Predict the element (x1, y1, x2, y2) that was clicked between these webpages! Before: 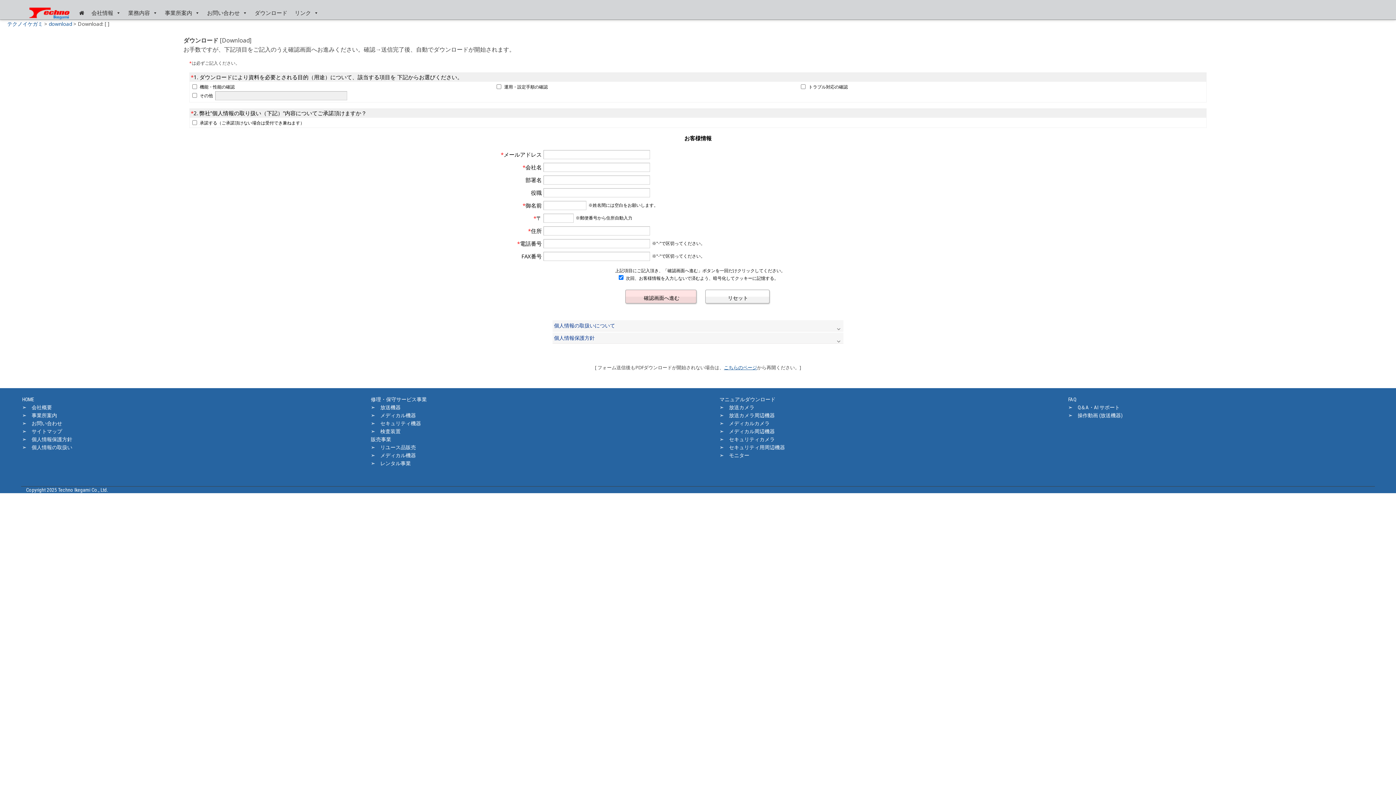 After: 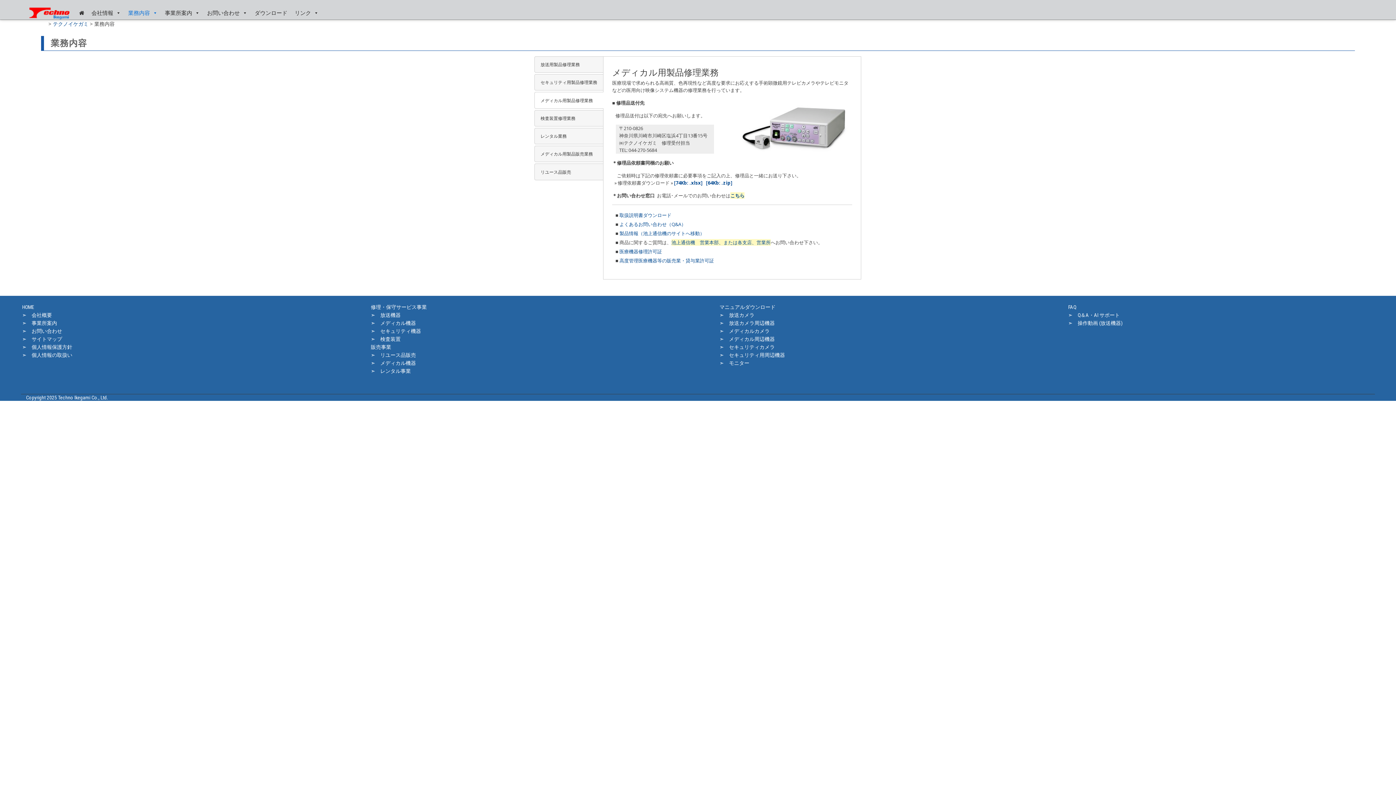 Action: label: ➣　メディカル機器 bbox: (370, 412, 416, 418)